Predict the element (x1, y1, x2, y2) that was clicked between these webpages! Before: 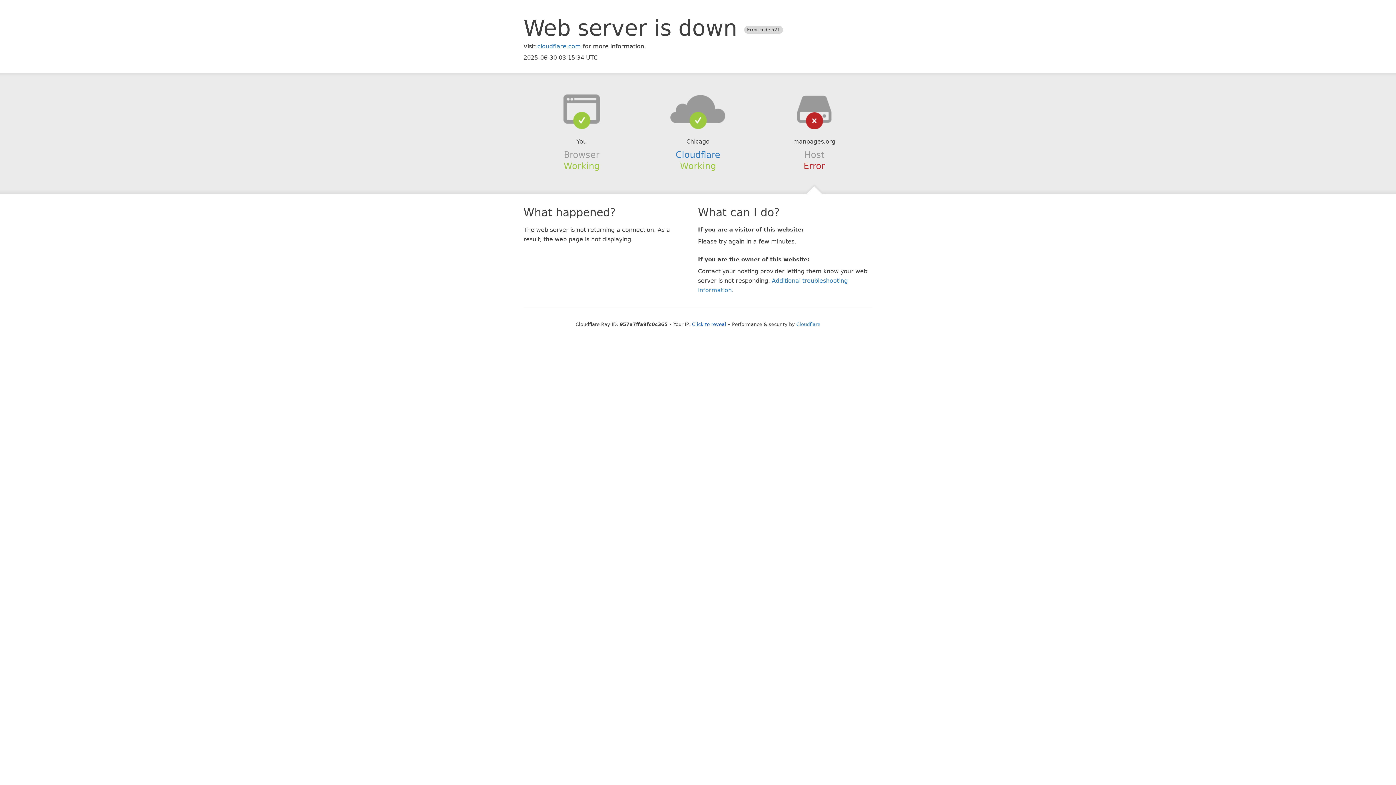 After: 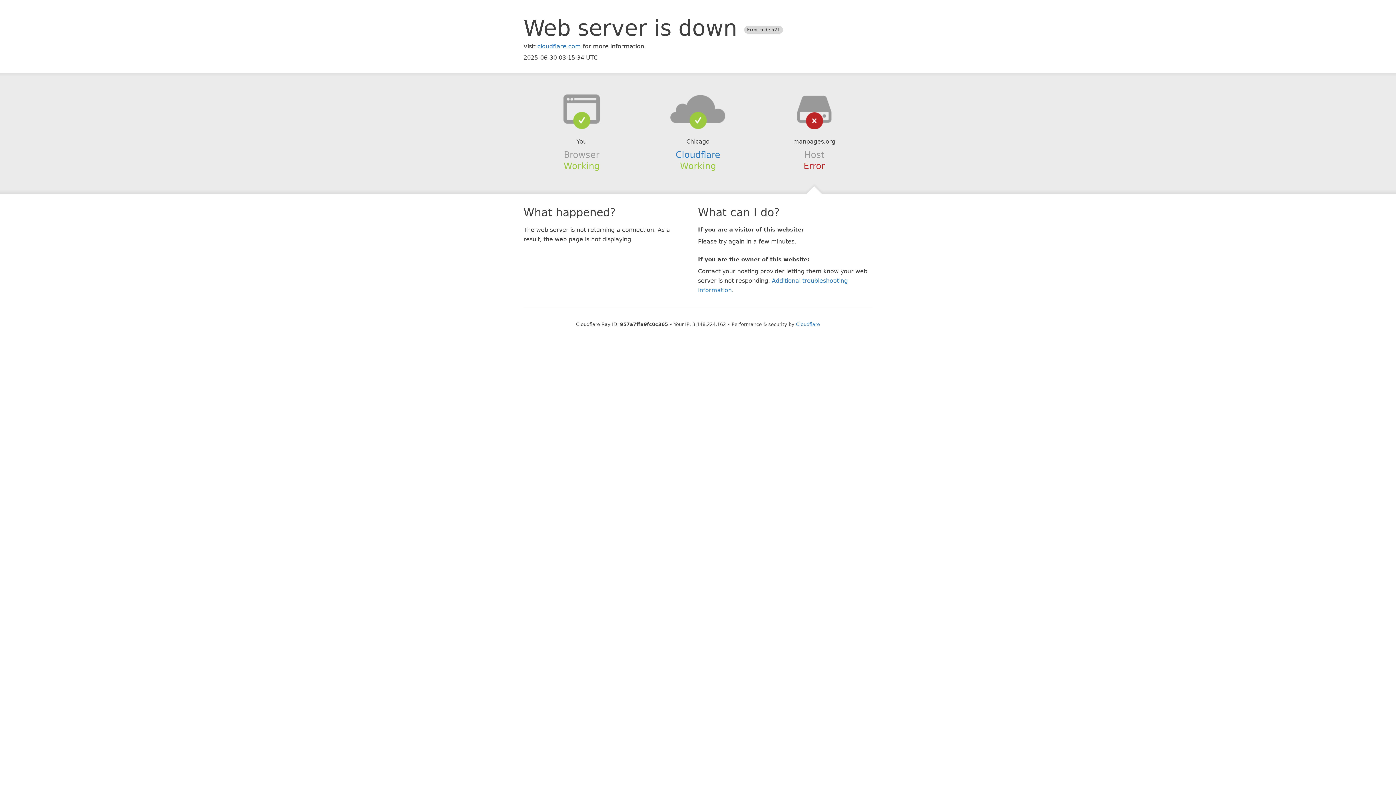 Action: label: Click to reveal bbox: (692, 321, 726, 327)